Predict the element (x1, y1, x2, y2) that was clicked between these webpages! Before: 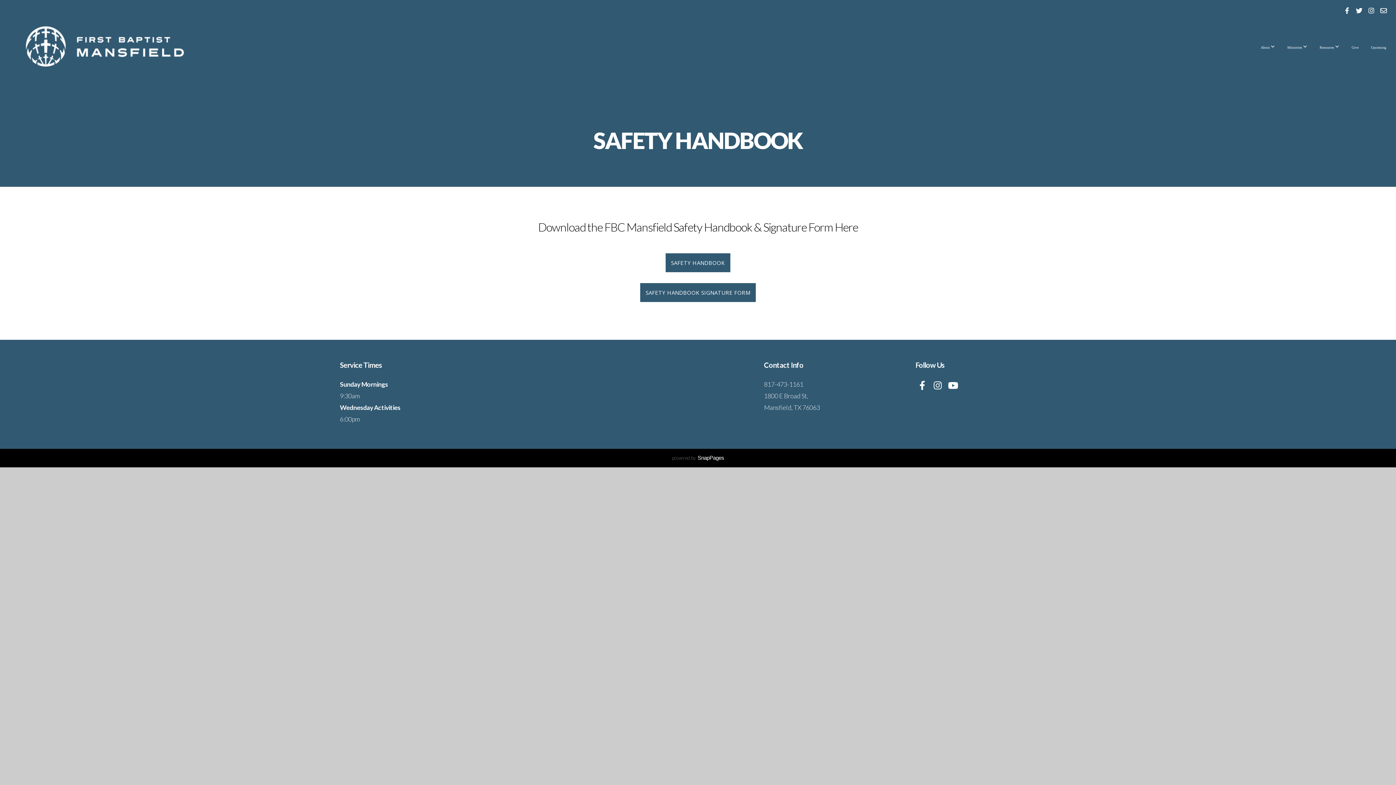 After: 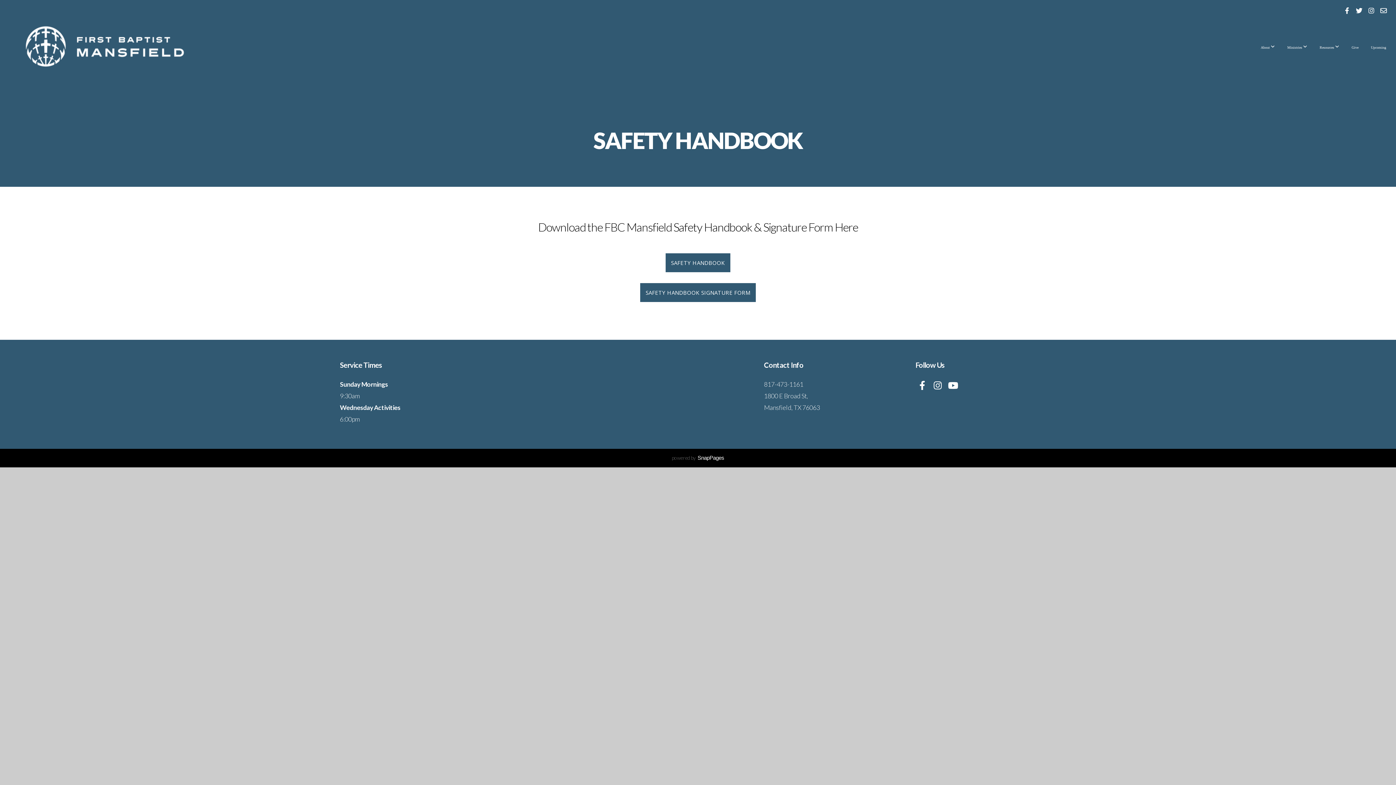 Action: bbox: (1342, 5, 1352, 16)